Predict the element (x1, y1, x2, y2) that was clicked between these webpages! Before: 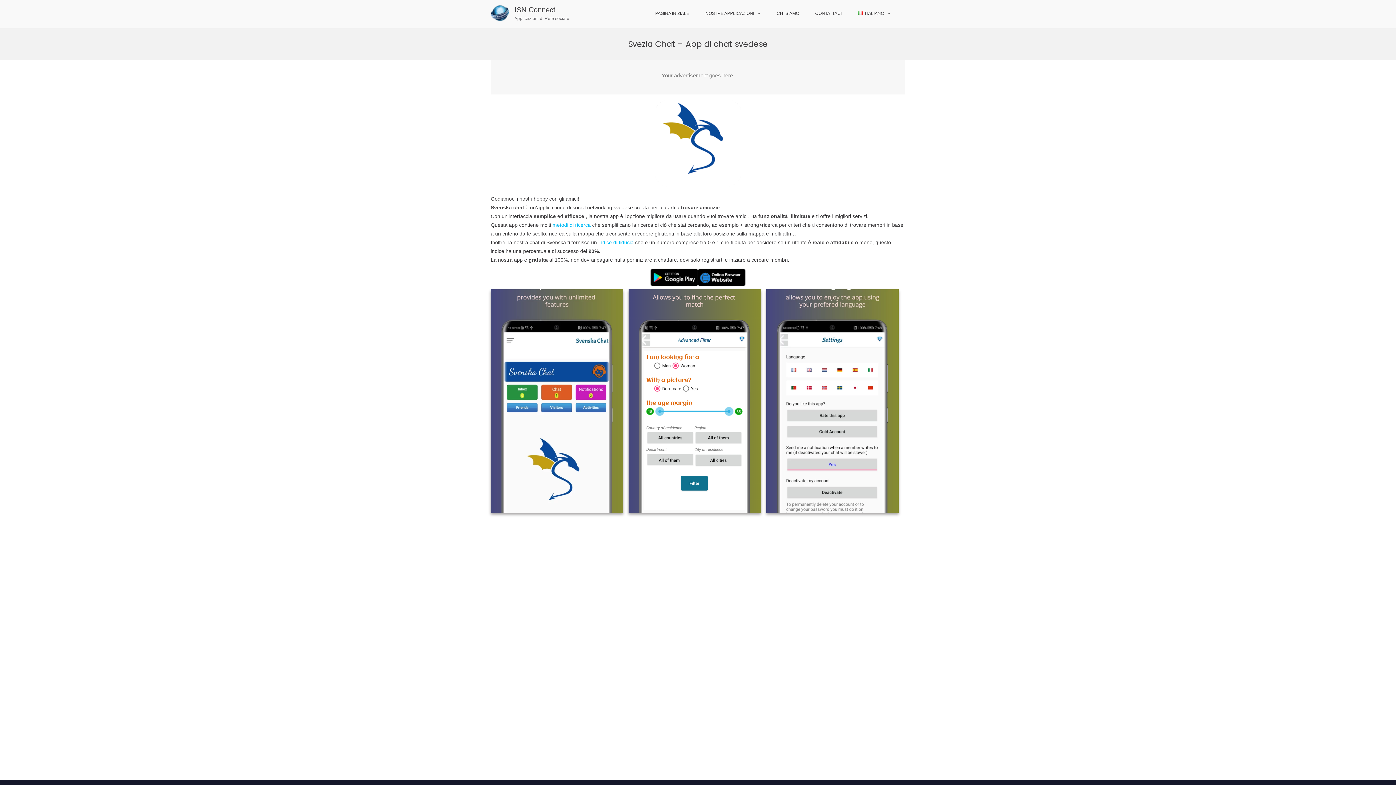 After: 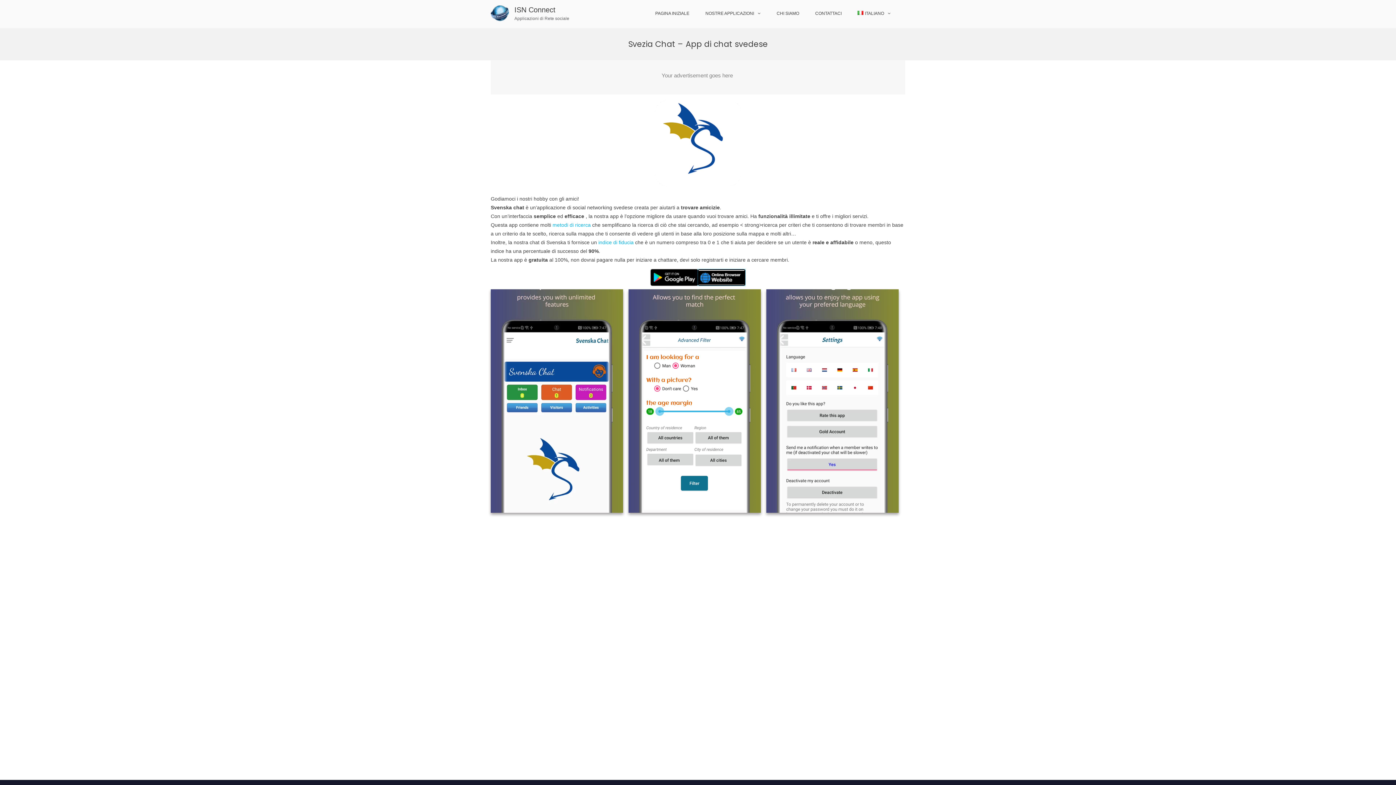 Action: bbox: (698, 269, 745, 285)